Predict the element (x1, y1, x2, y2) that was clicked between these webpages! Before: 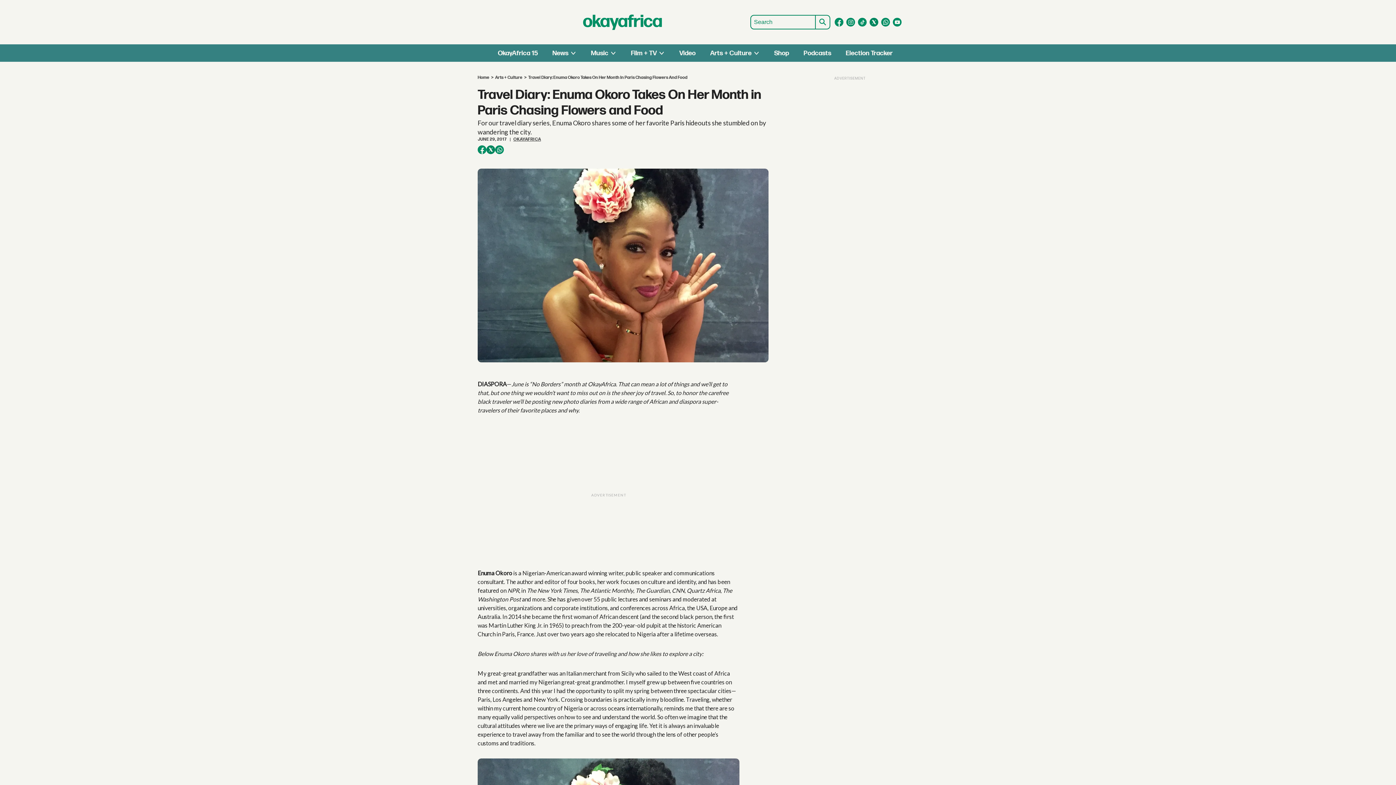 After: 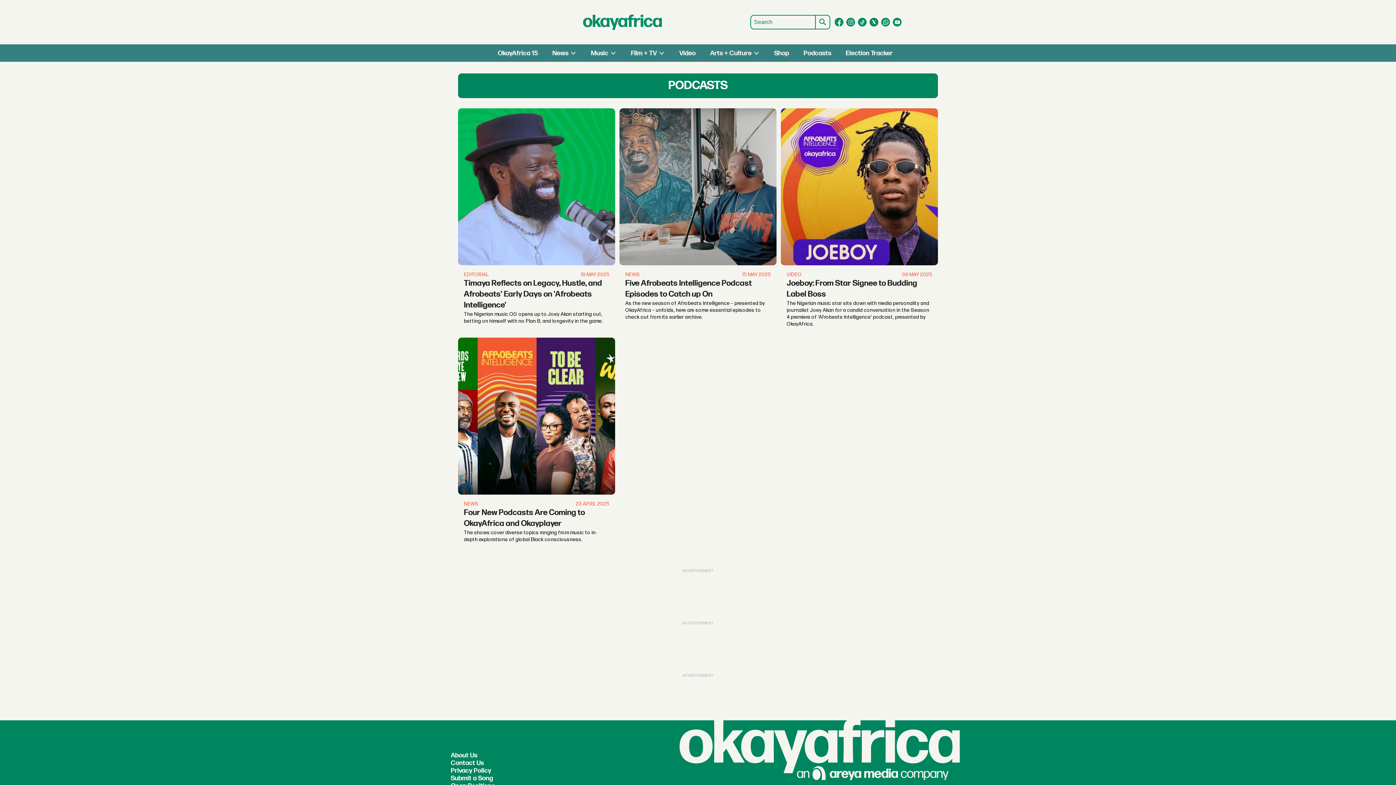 Action: bbox: (803, 49, 831, 56) label: Podcasts